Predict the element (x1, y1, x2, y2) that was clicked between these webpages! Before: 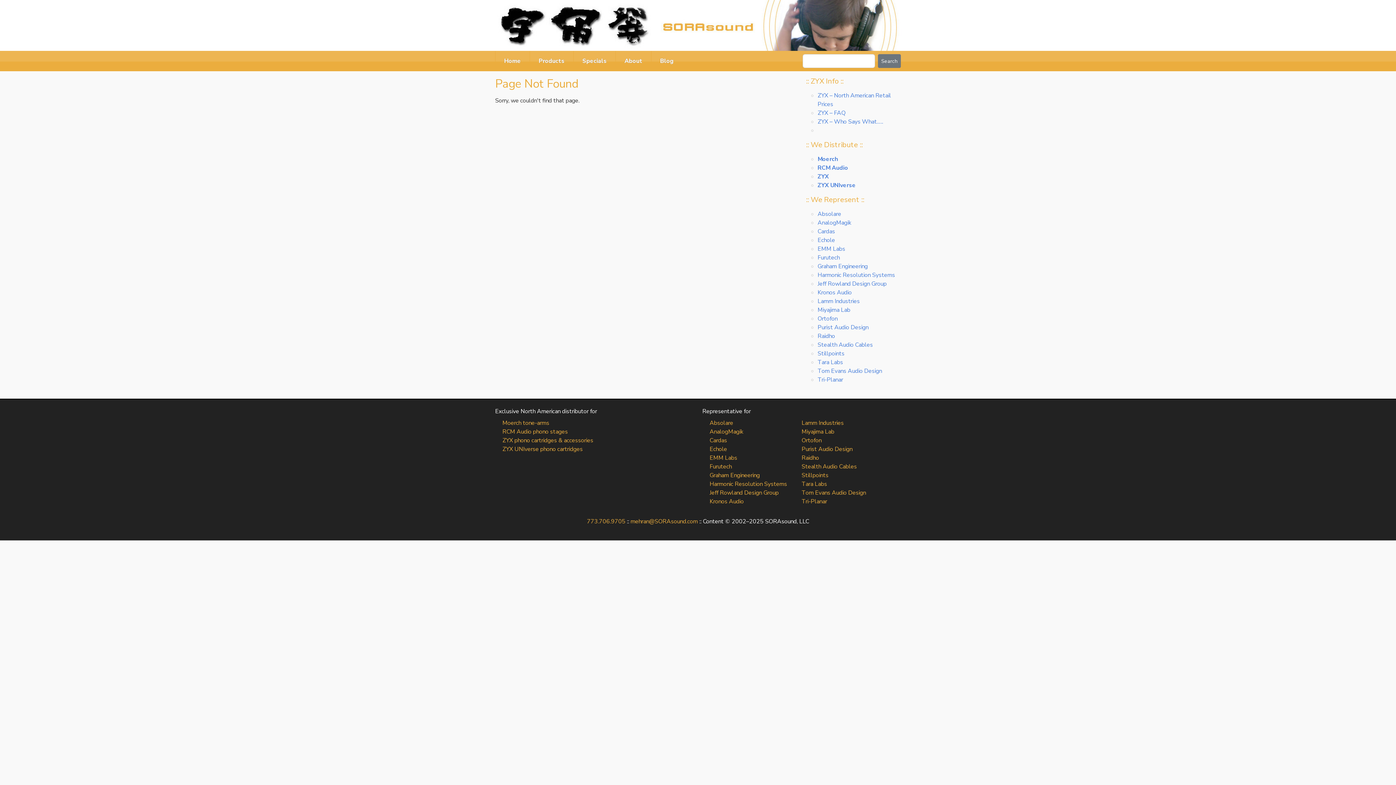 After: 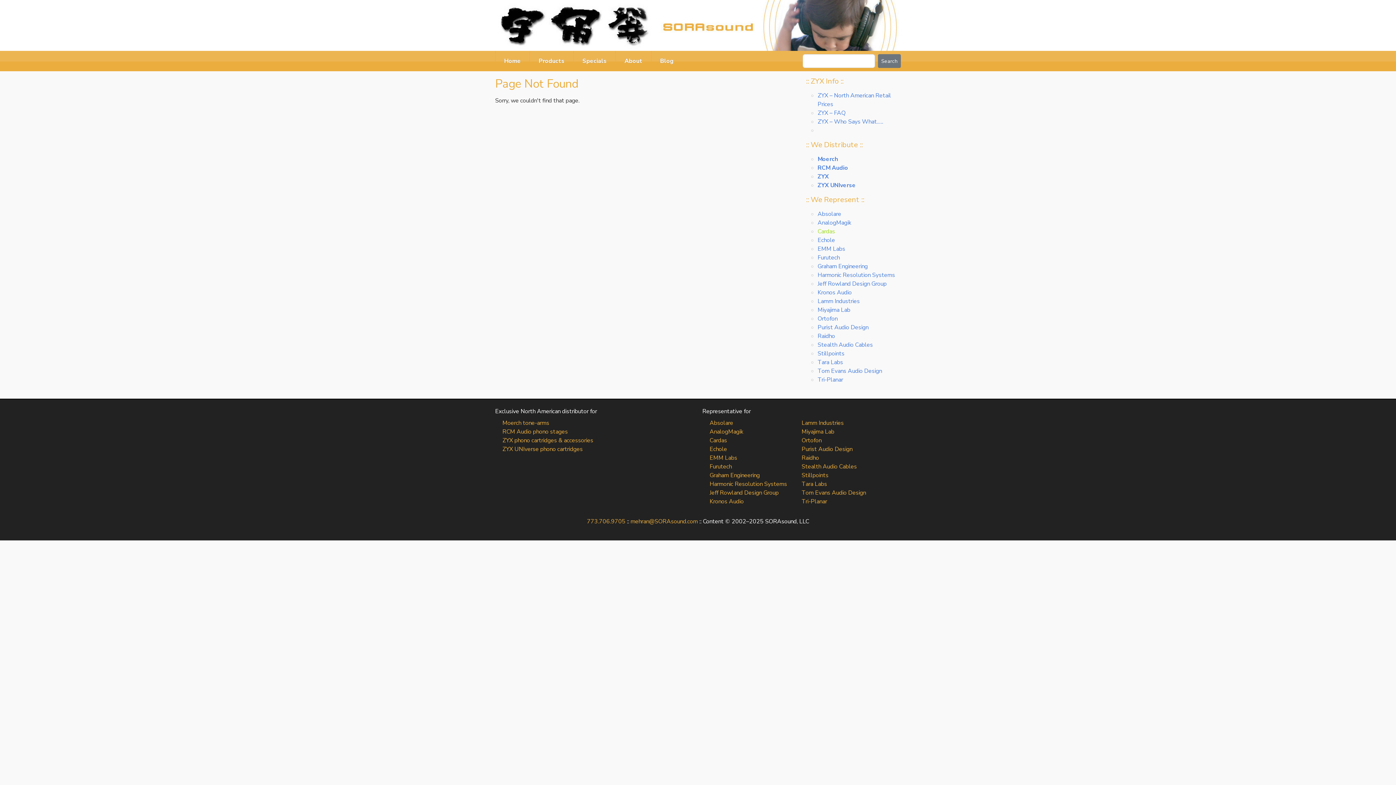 Action: bbox: (817, 227, 835, 235) label: Cardas (opens in a new tab)